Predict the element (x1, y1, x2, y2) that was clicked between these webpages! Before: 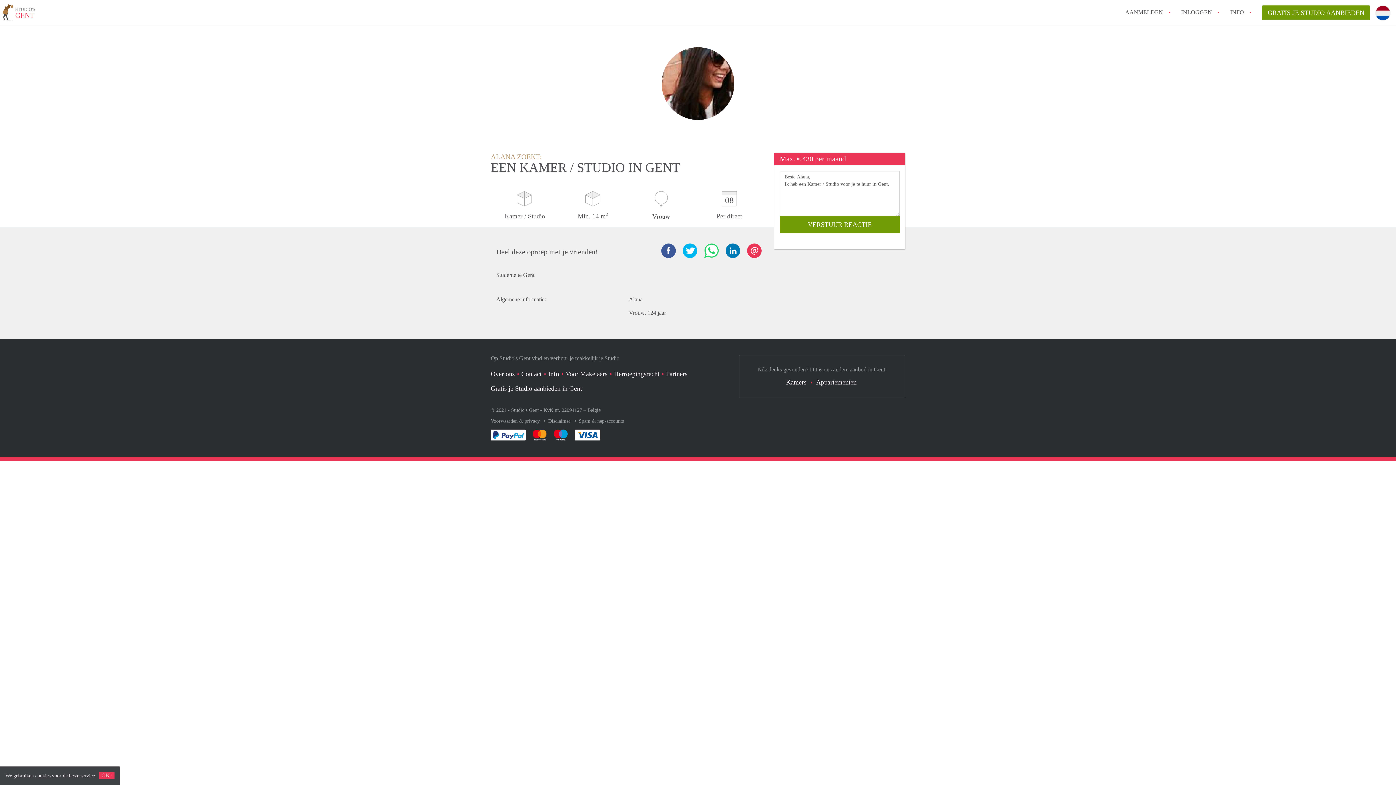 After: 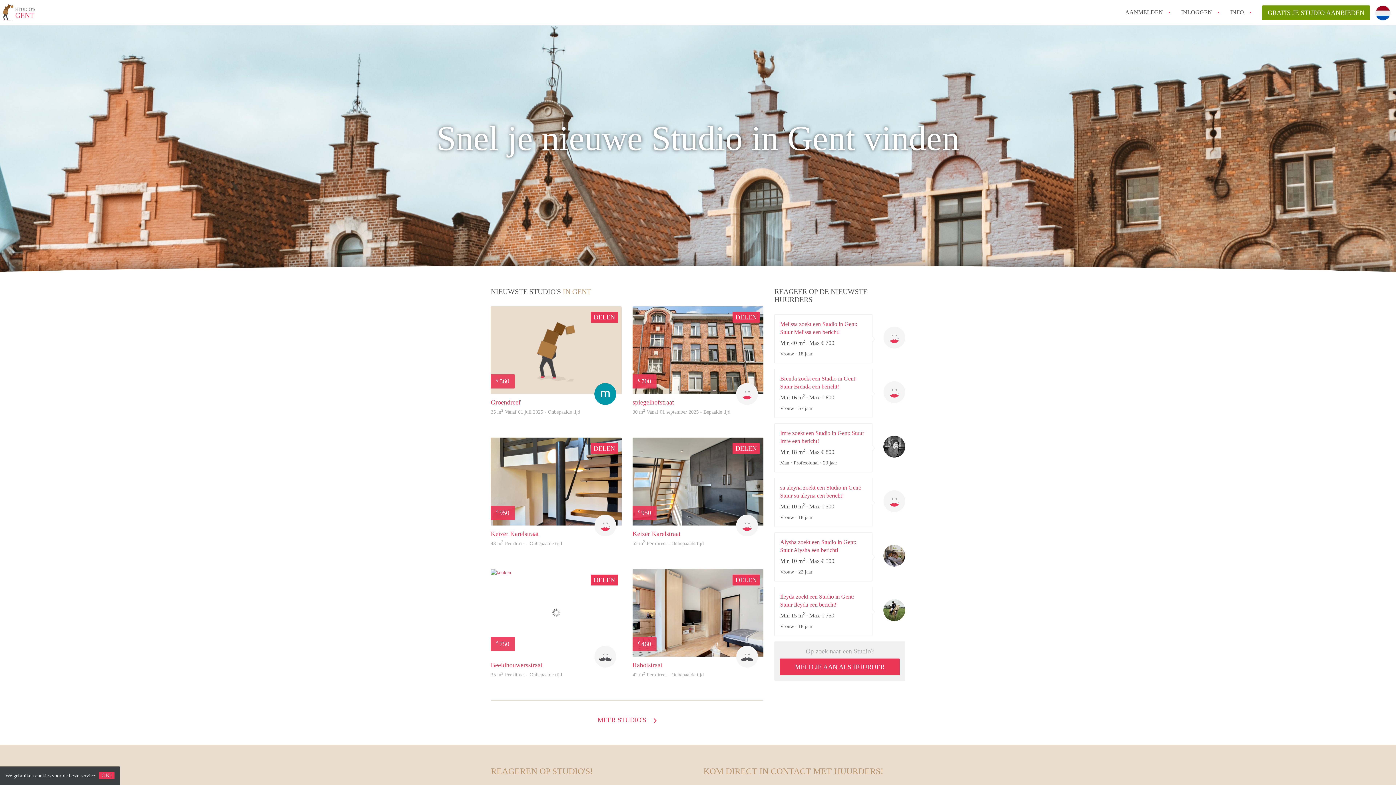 Action: label: STUDIO'S
GENT bbox: (2, 5, 35, 22)